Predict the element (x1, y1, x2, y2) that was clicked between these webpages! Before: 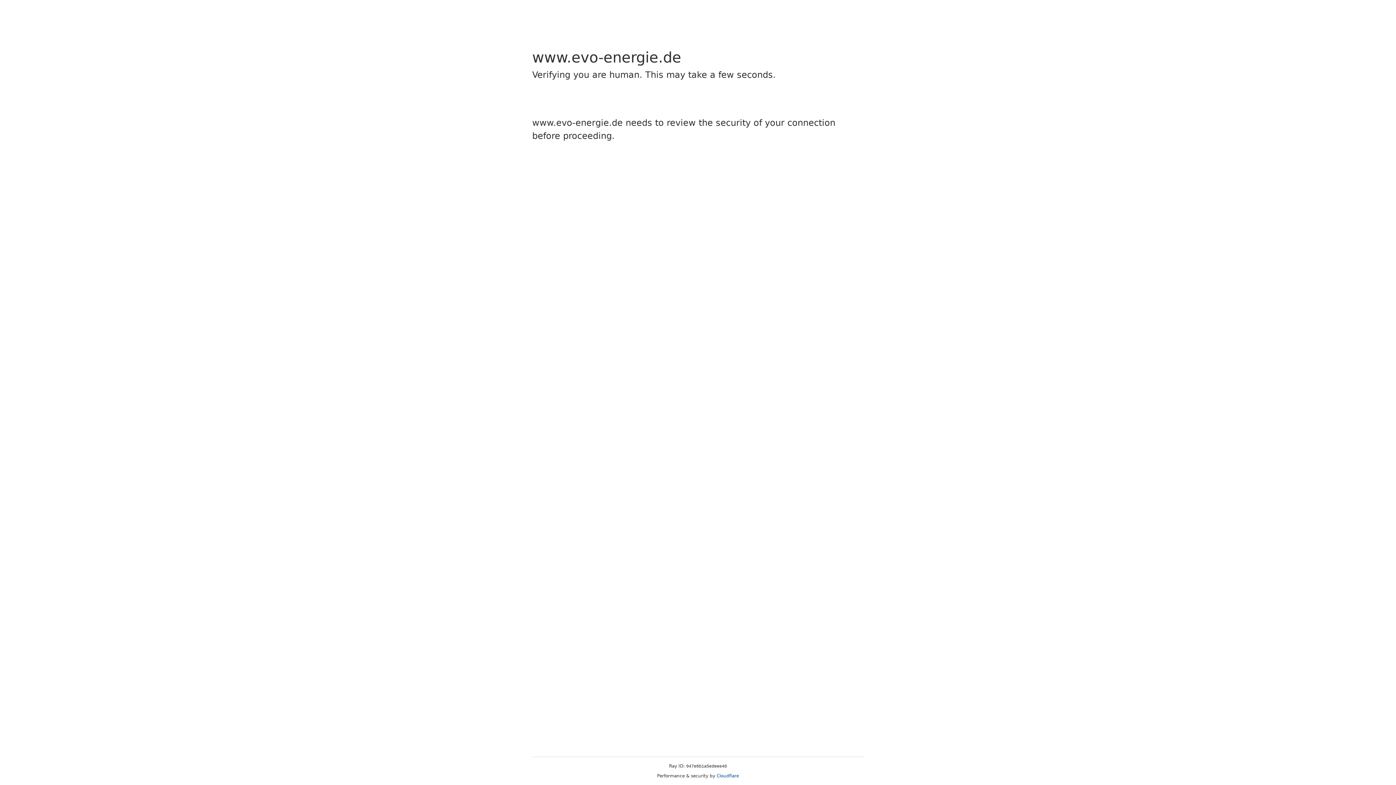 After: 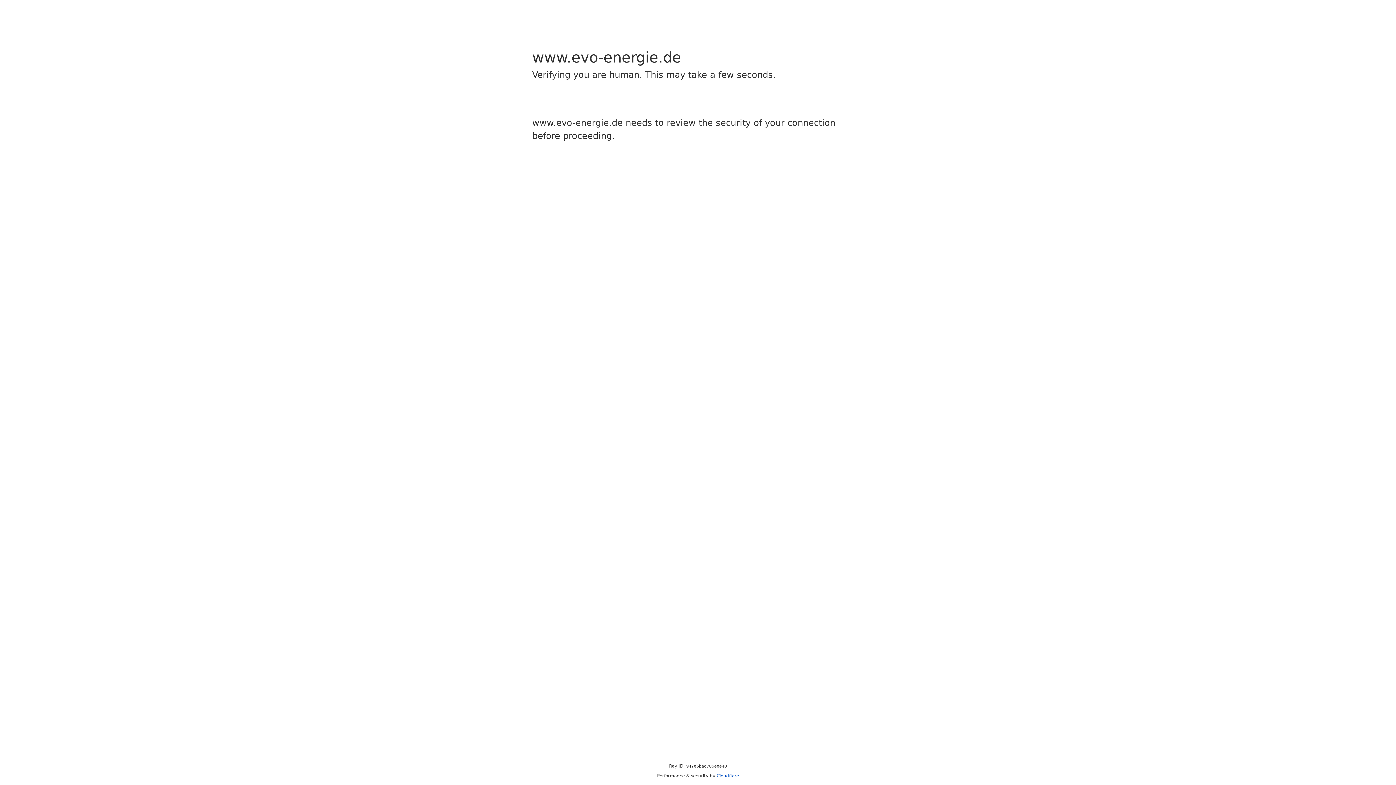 Action: label: Cloudflare bbox: (716, 773, 739, 778)